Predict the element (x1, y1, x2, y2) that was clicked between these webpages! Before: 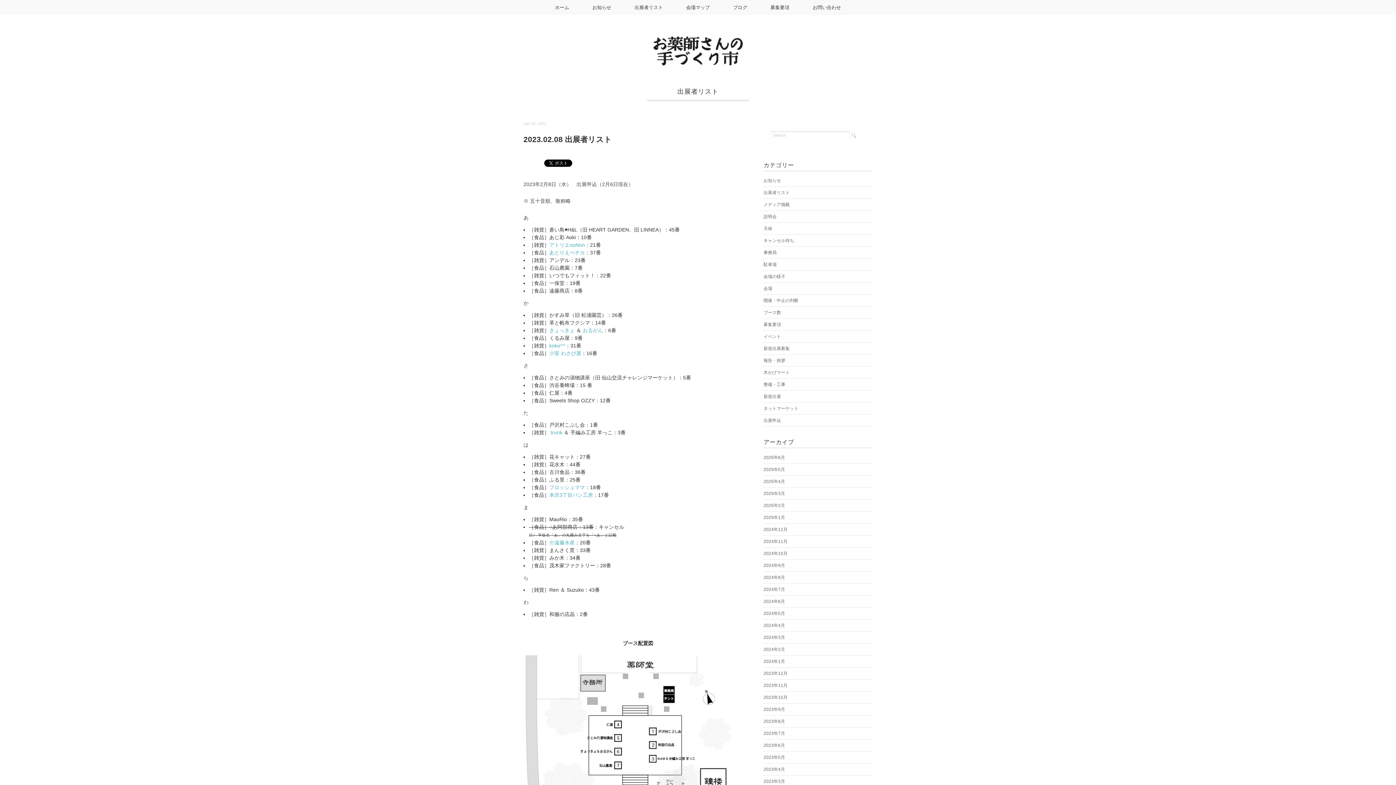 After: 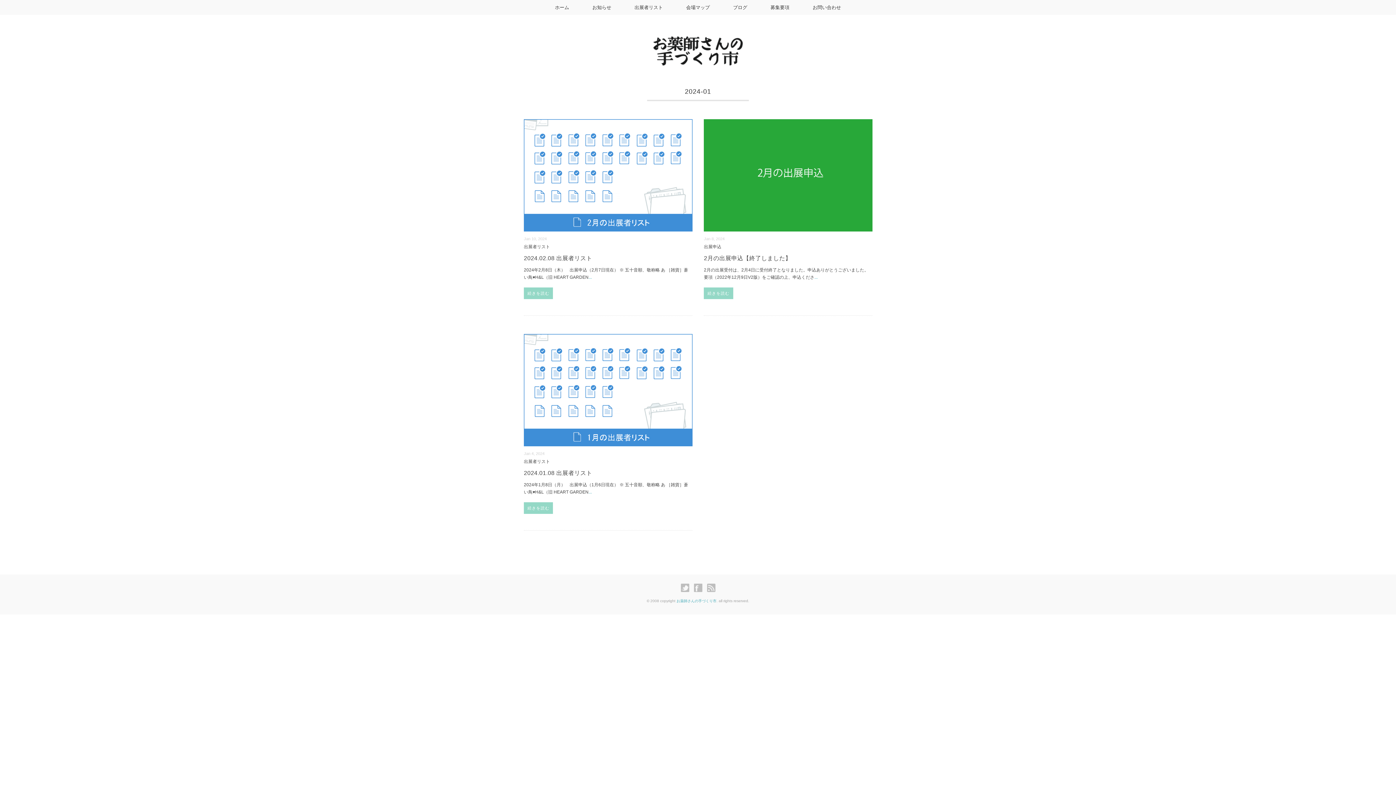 Action: bbox: (763, 659, 785, 664) label: 2024年1月